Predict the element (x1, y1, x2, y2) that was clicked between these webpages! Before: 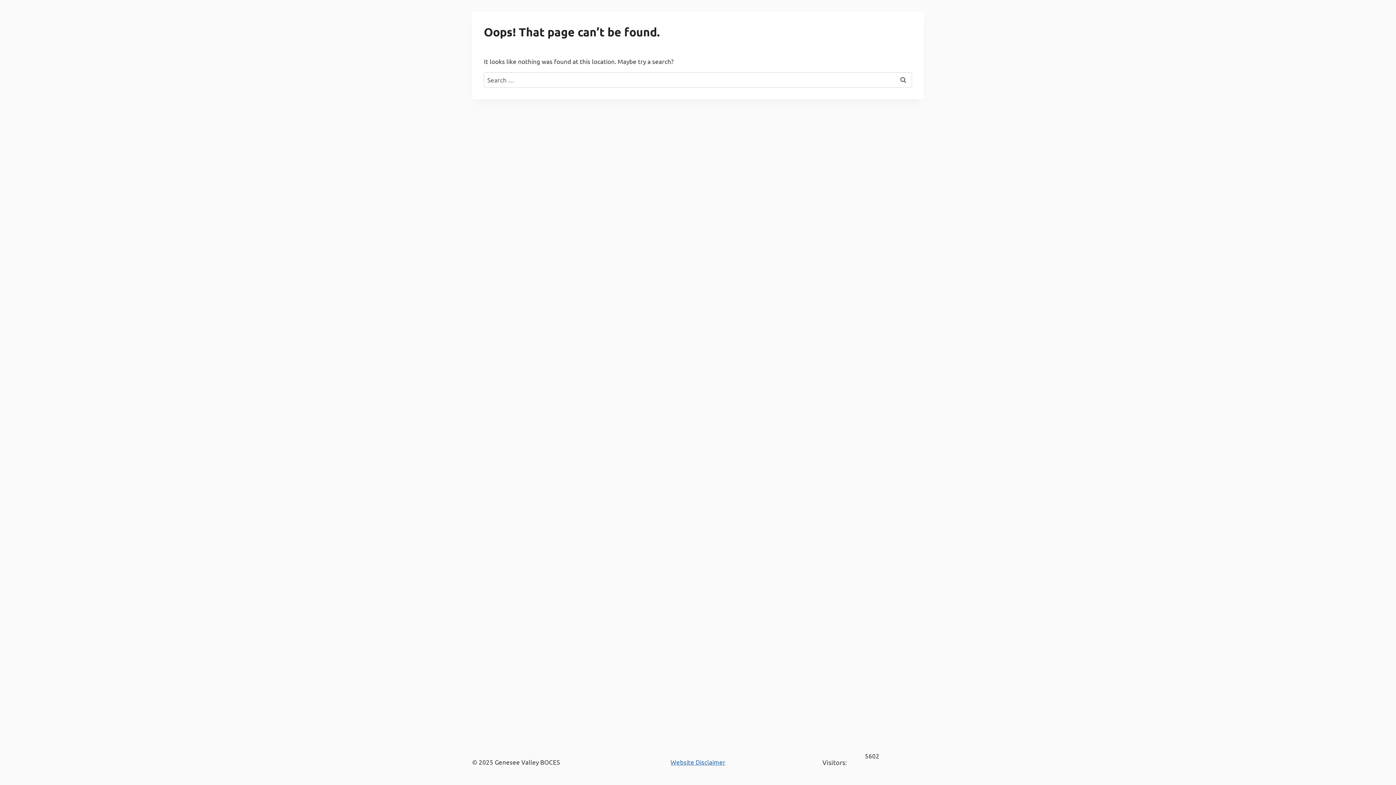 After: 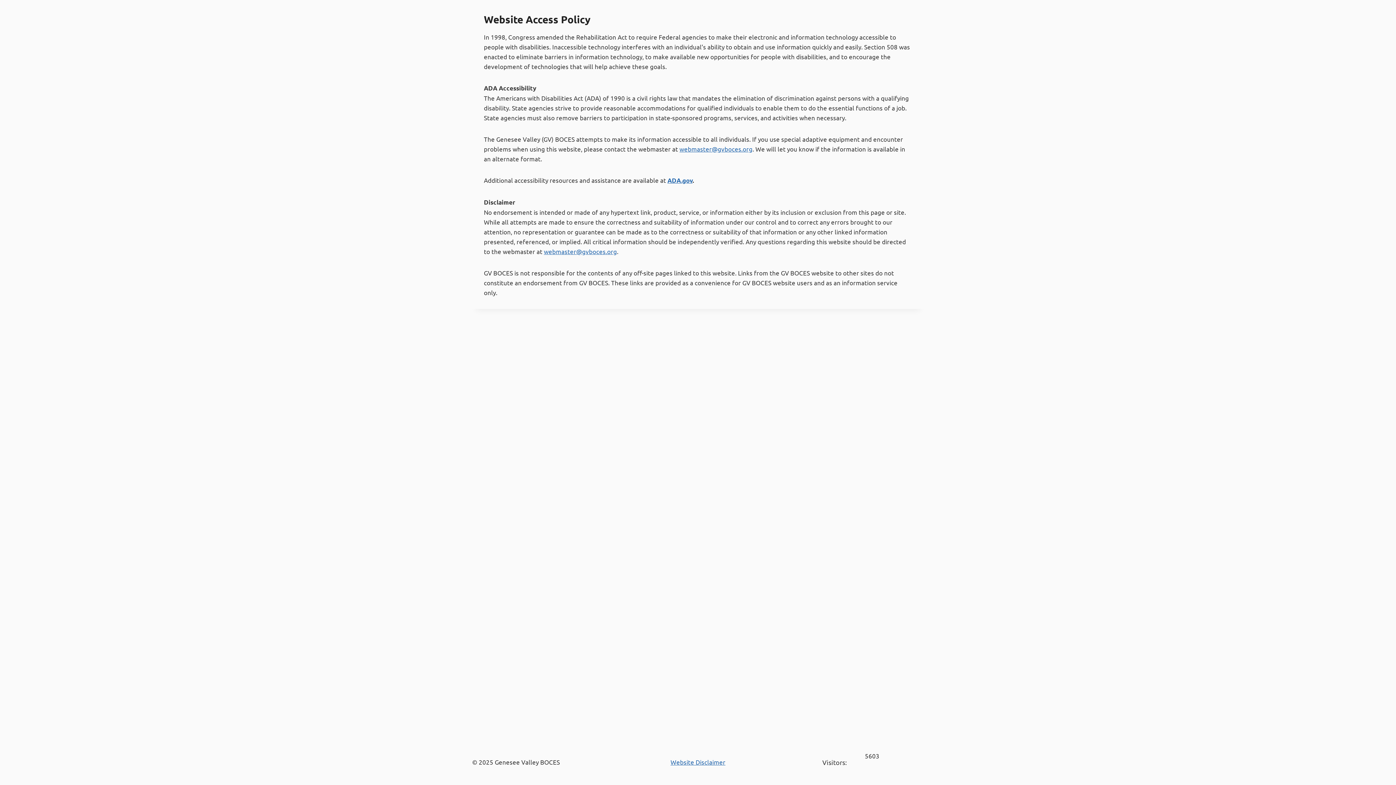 Action: bbox: (670, 758, 725, 766) label: Website Disclaimer